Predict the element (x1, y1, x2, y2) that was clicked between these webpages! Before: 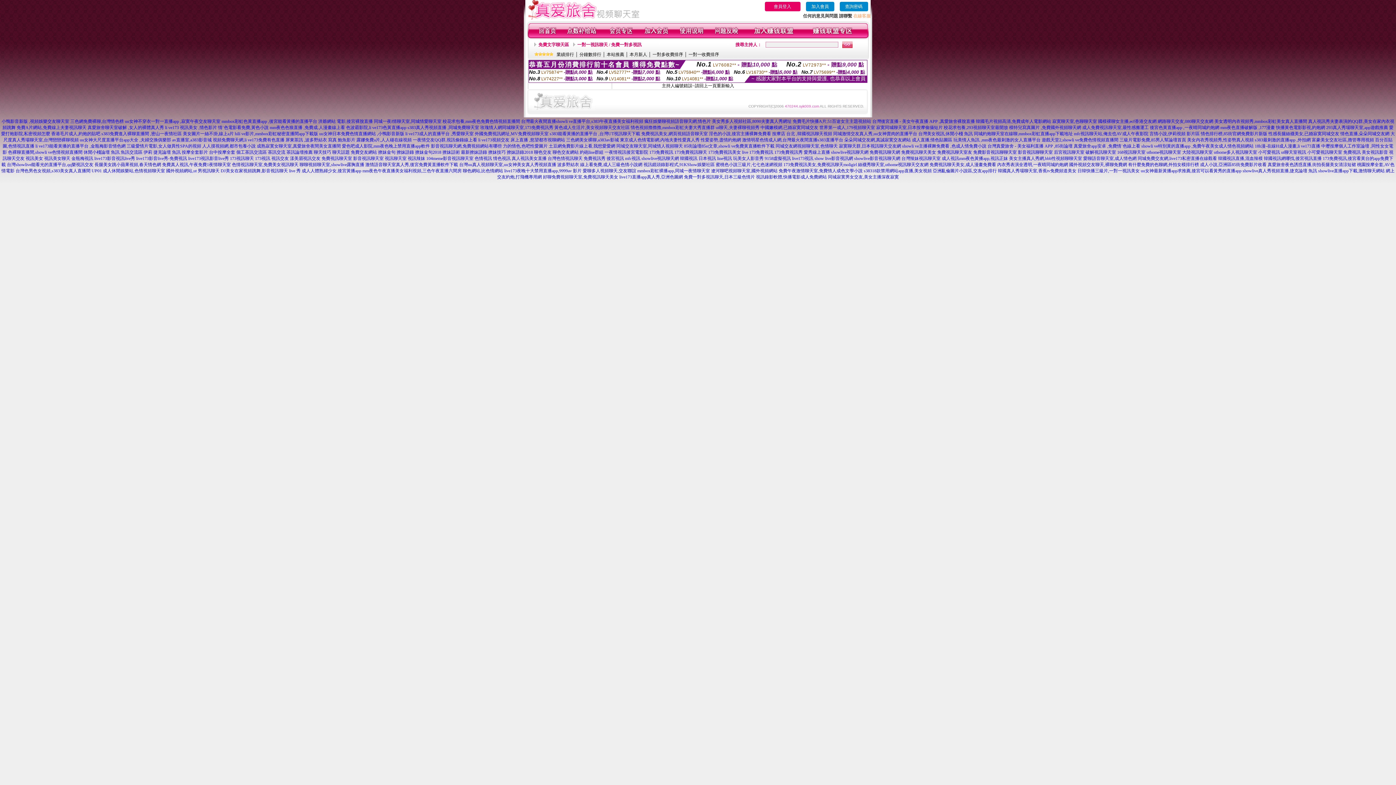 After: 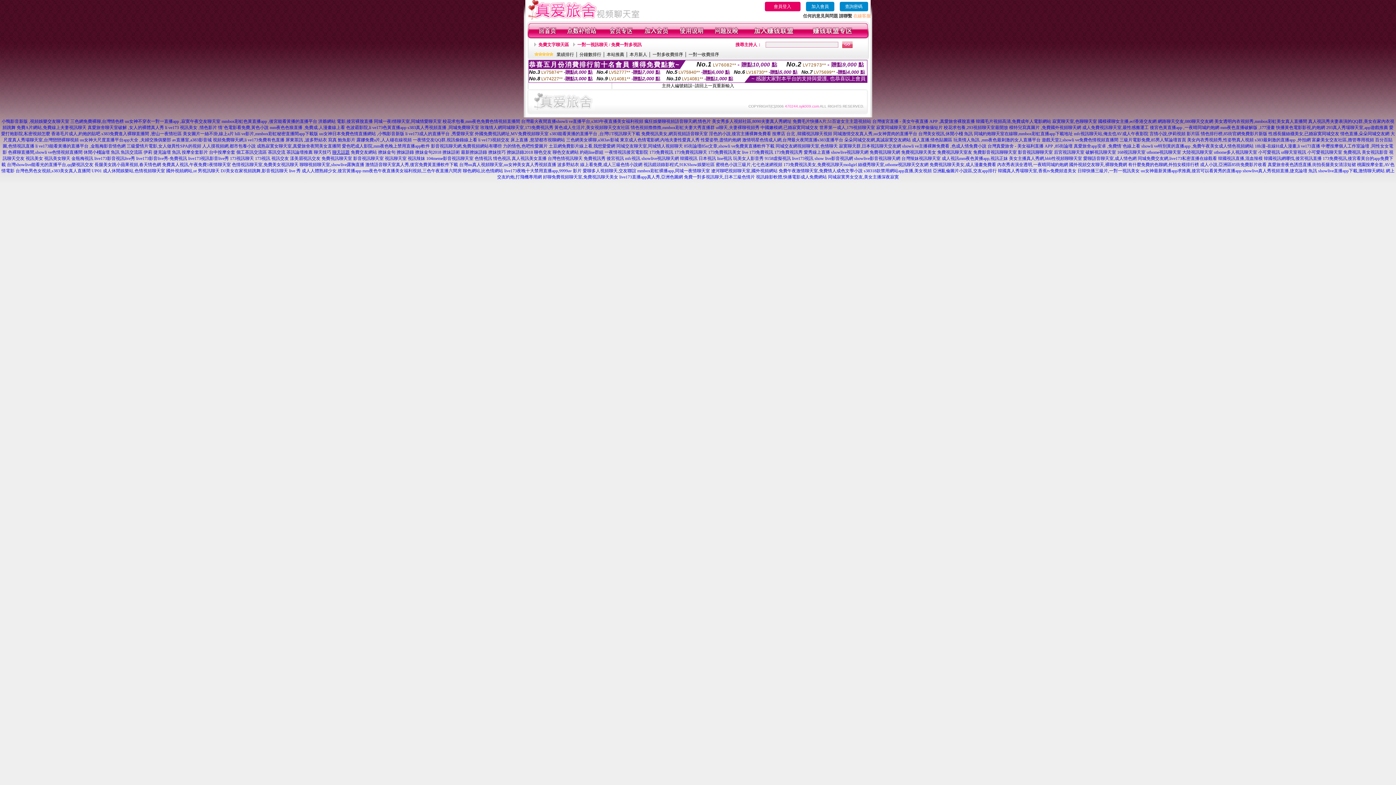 Action: bbox: (332, 149, 349, 154) label: 聊天話題